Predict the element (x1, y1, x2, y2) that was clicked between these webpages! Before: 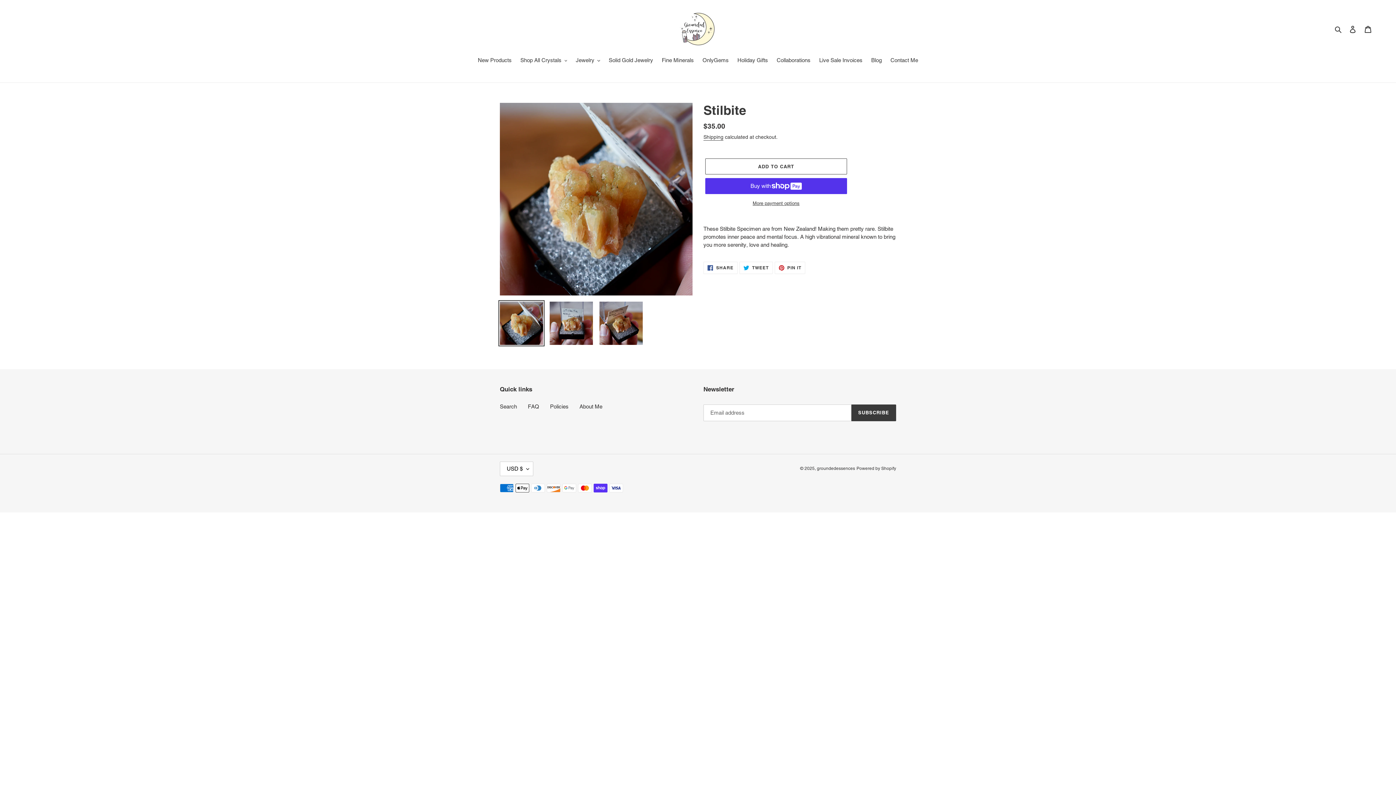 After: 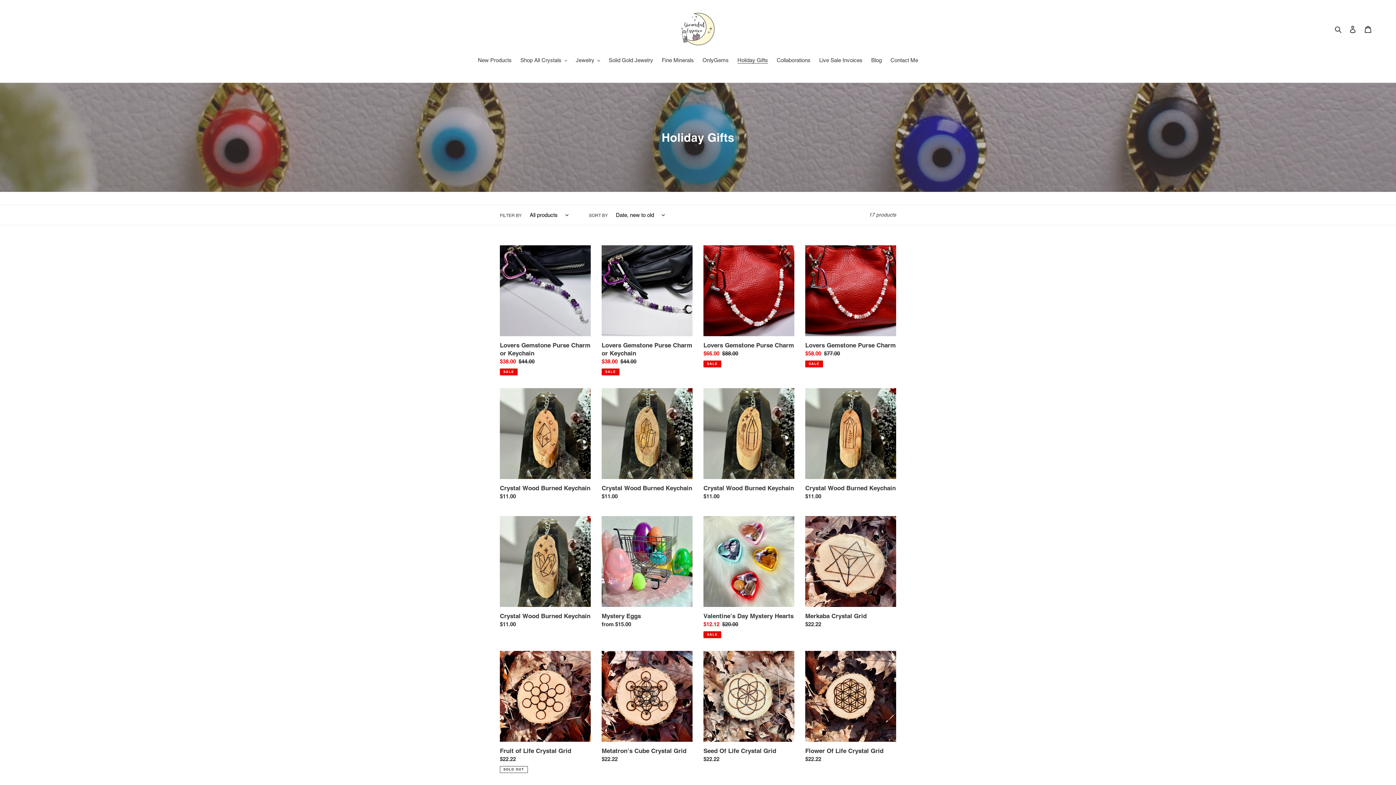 Action: label: Holiday Gifts bbox: (734, 56, 771, 65)